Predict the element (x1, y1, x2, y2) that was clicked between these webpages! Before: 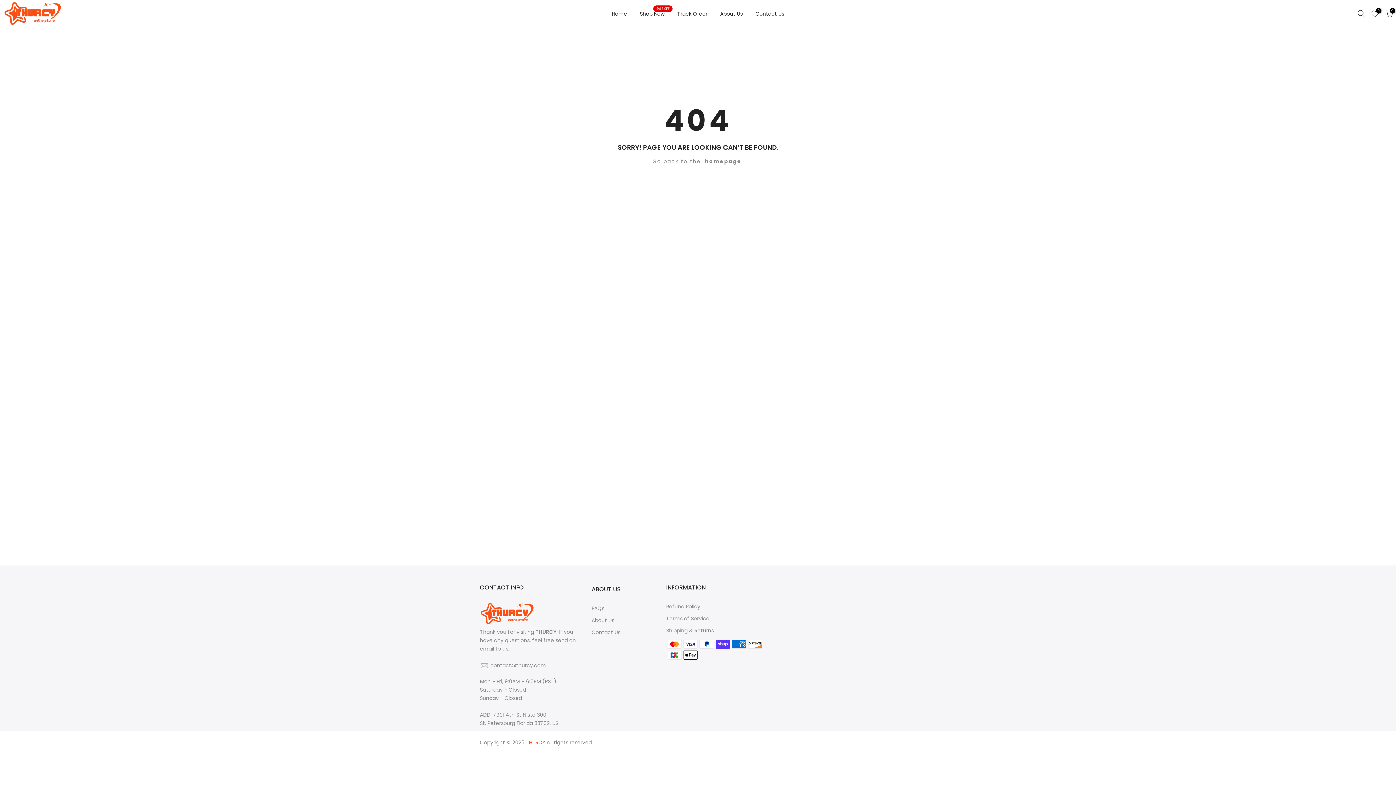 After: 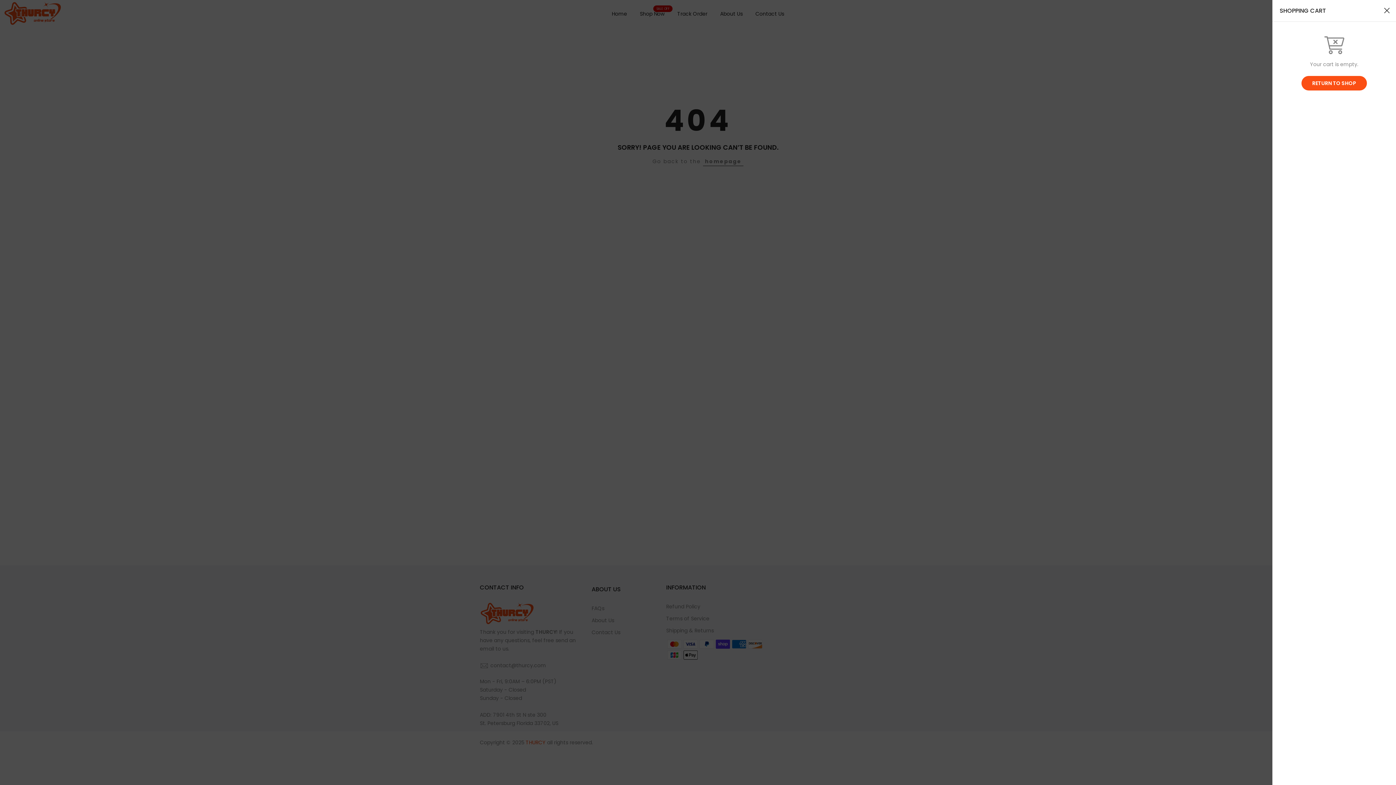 Action: label: 0 bbox: (1385, 9, 1393, 17)